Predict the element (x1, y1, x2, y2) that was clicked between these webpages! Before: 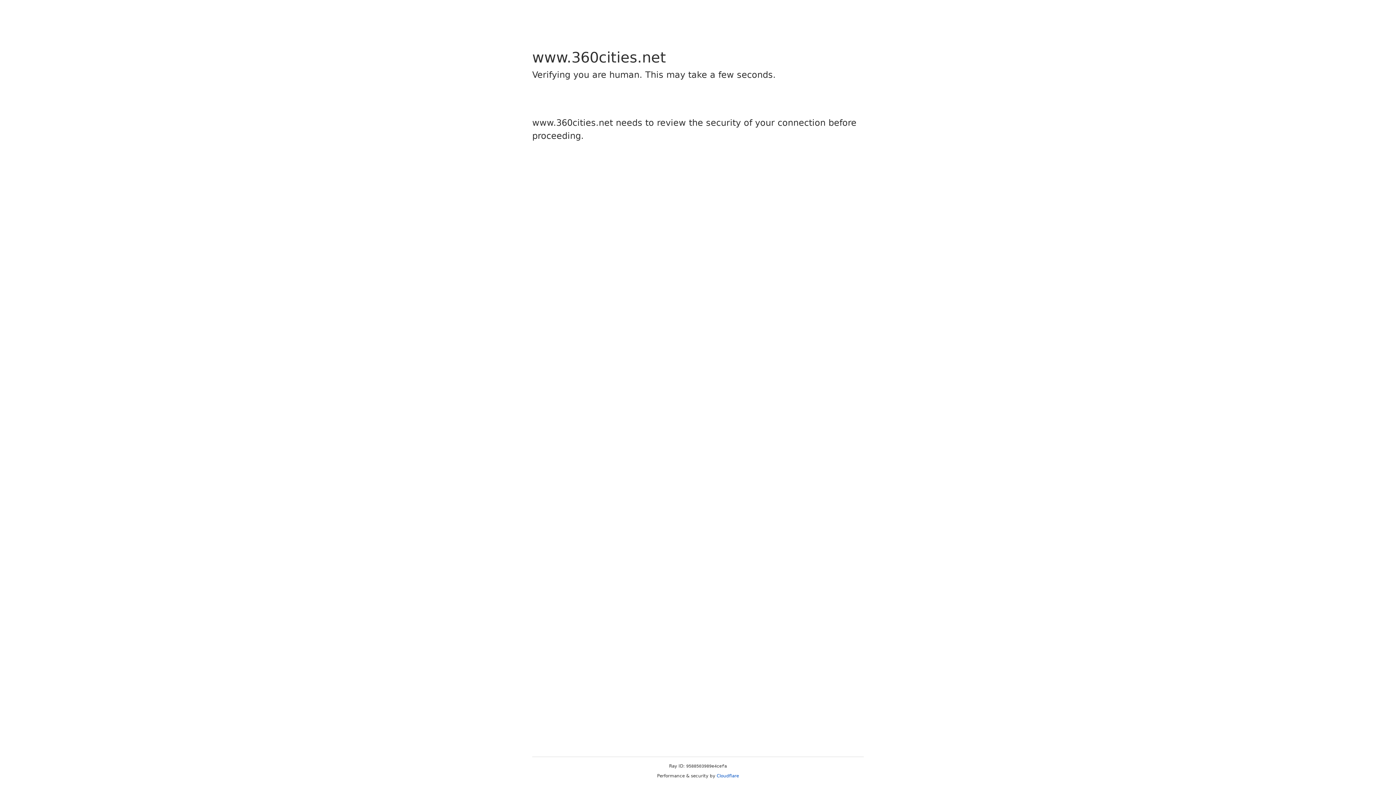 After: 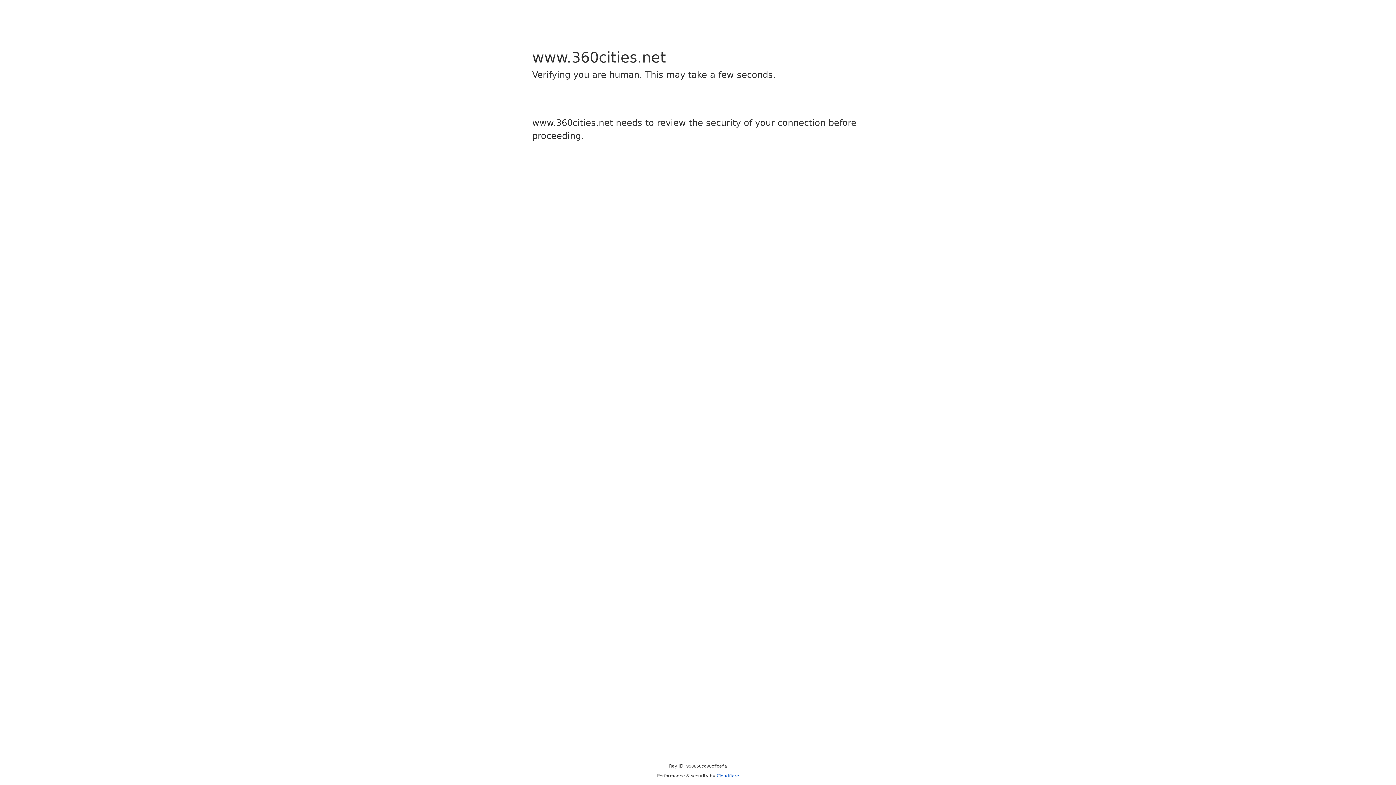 Action: bbox: (716, 773, 739, 778) label: Cloudflare